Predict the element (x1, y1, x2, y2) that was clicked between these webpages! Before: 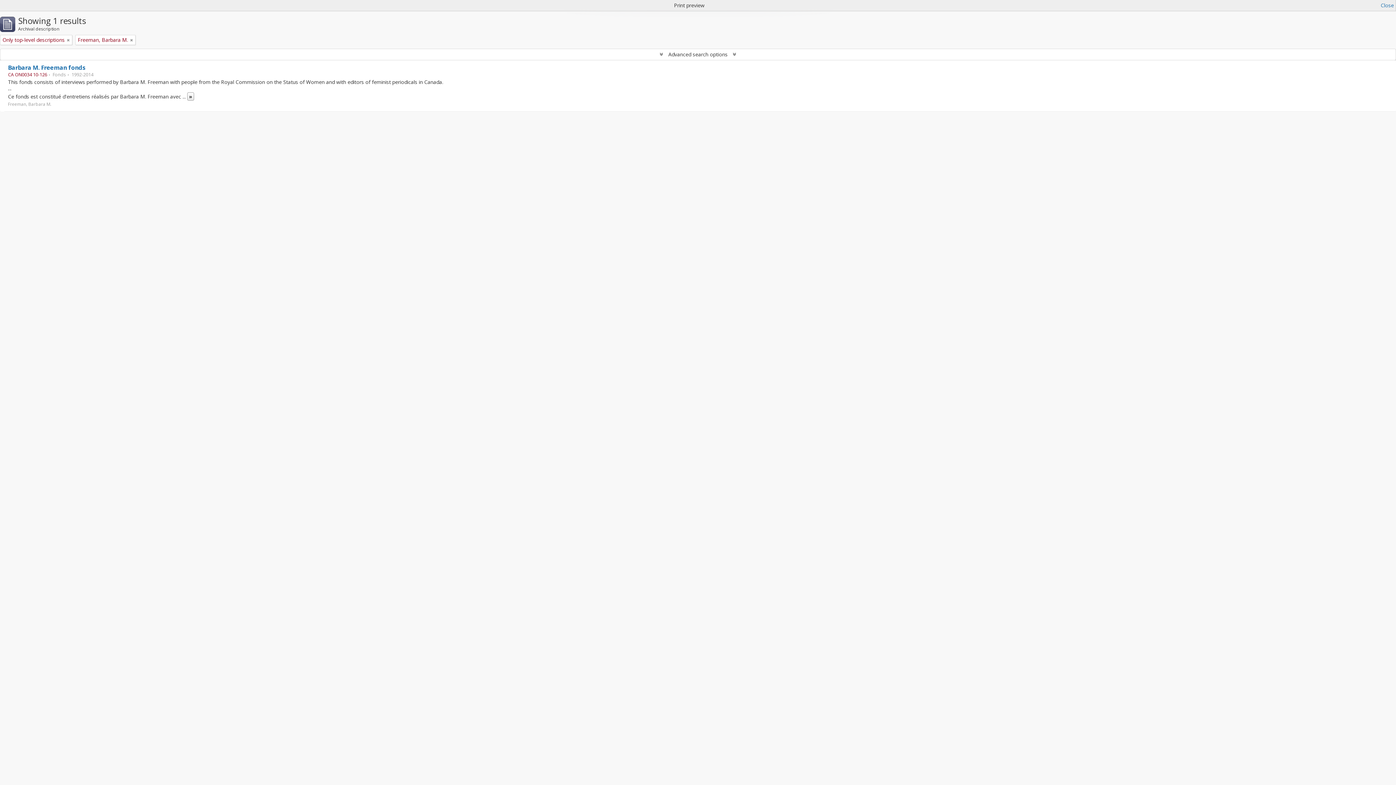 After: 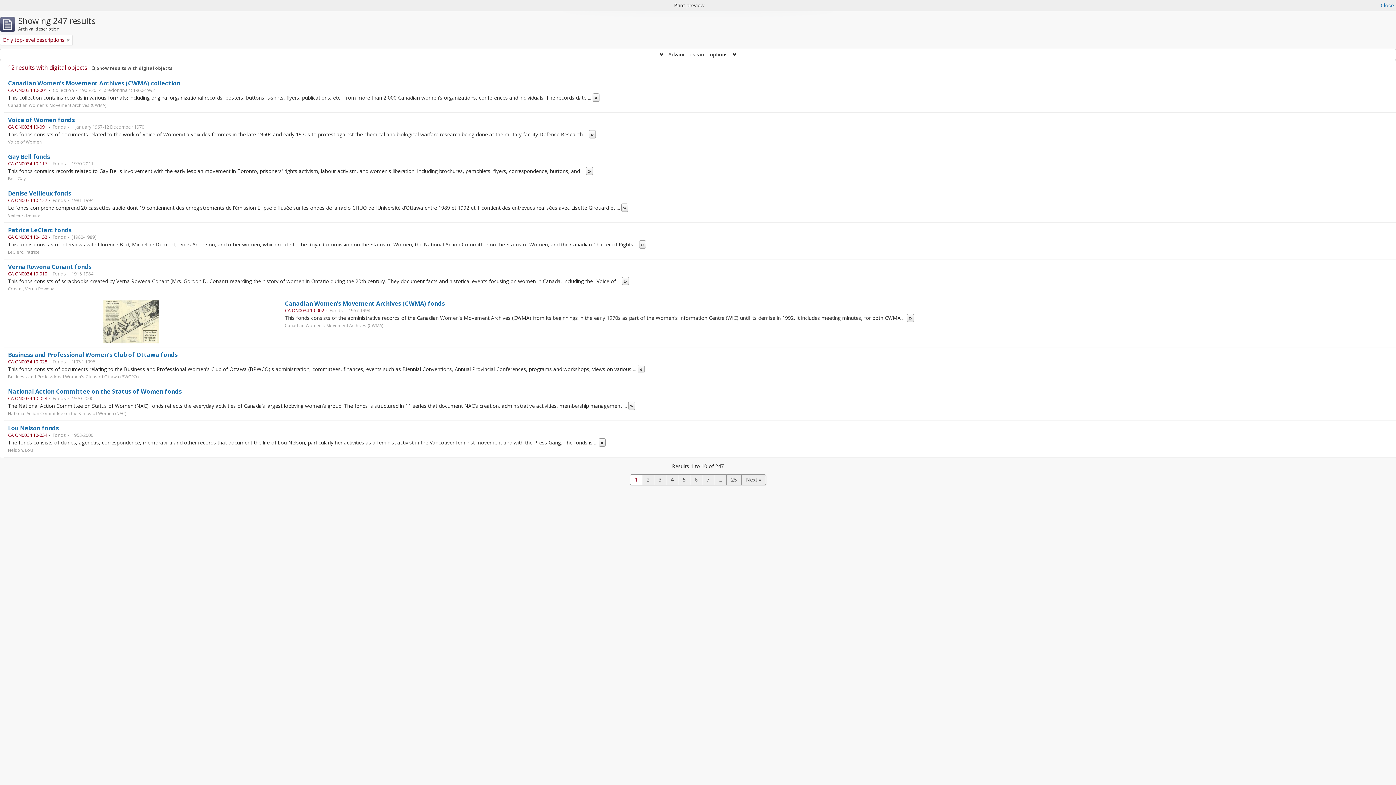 Action: bbox: (130, 36, 133, 43) label: Remove filter